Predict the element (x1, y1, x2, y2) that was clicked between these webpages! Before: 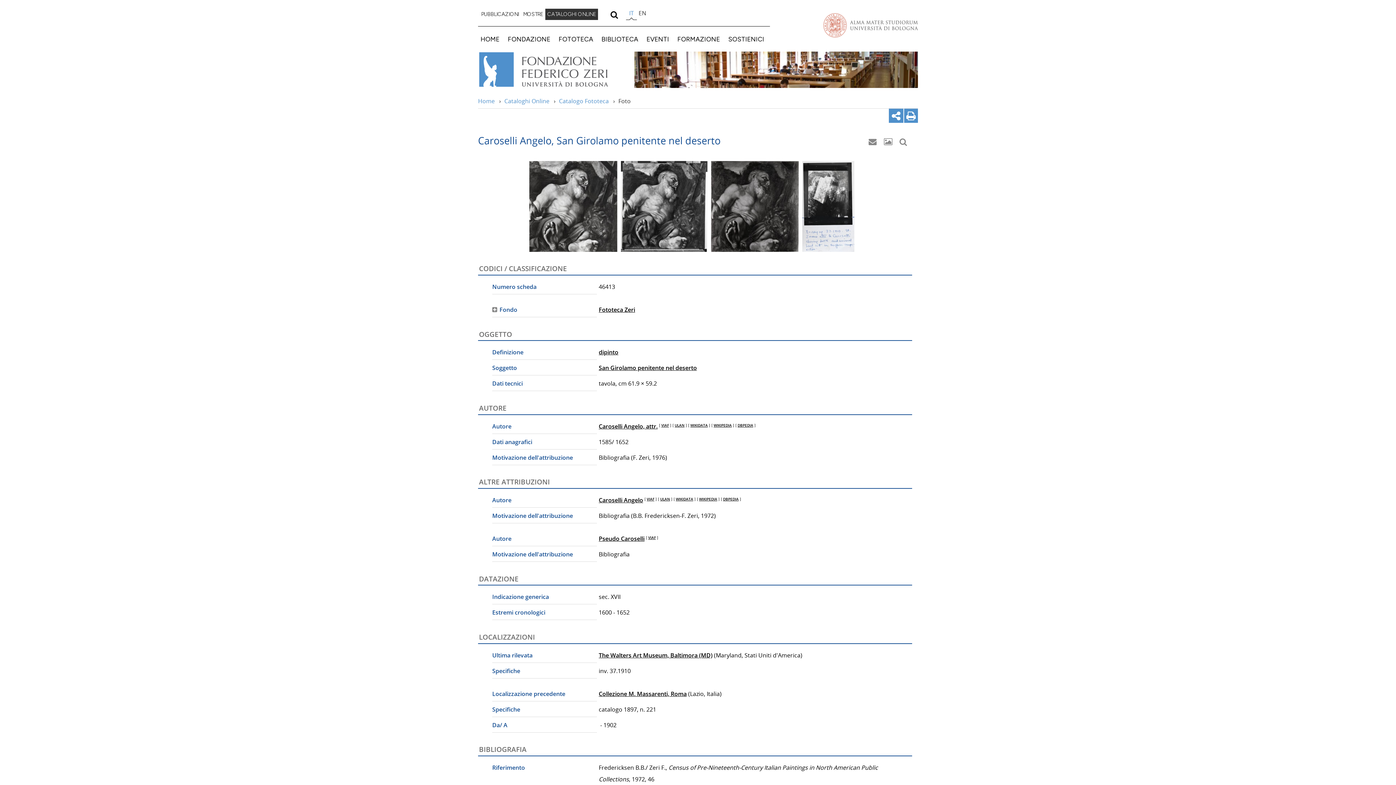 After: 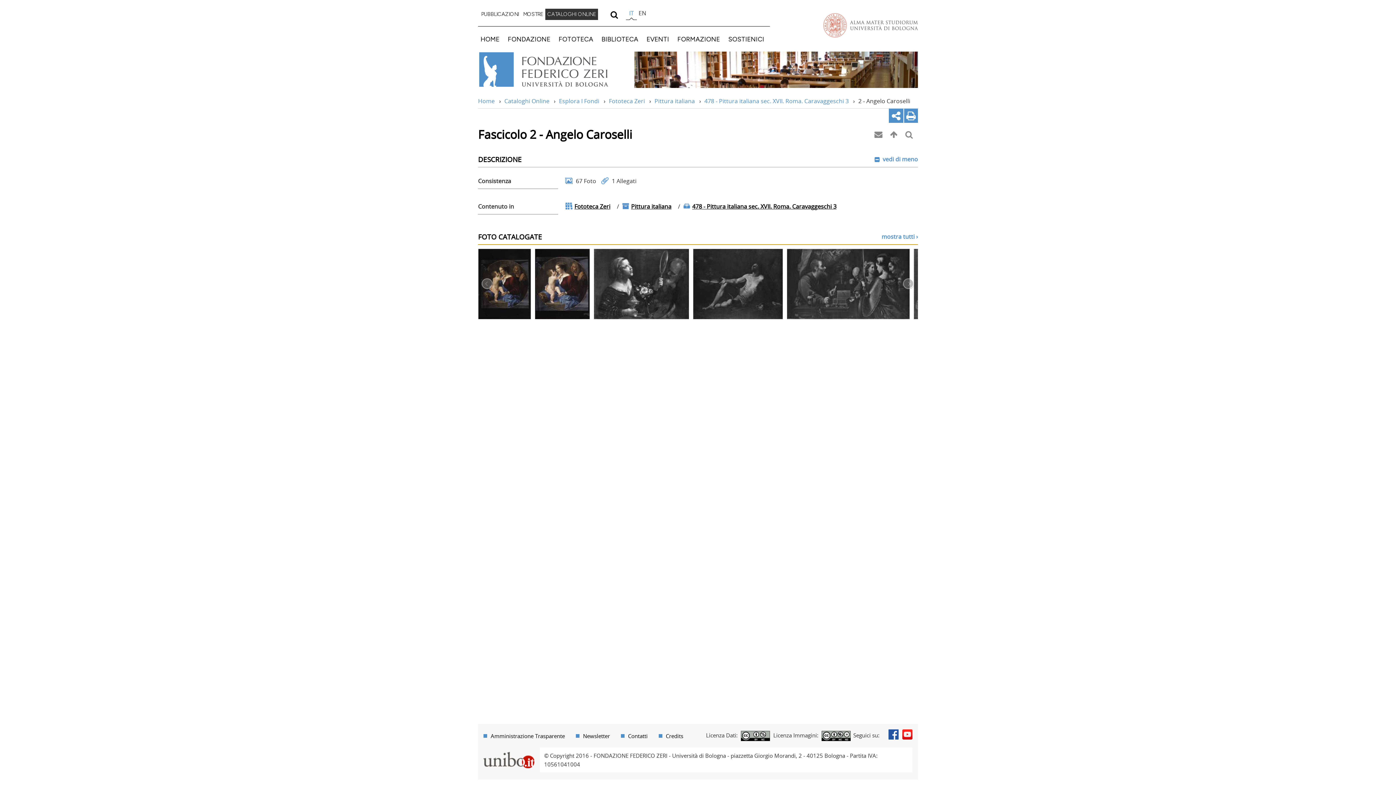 Action: bbox: (624, 320, 675, 328) label: 2. Angelo Caroselli